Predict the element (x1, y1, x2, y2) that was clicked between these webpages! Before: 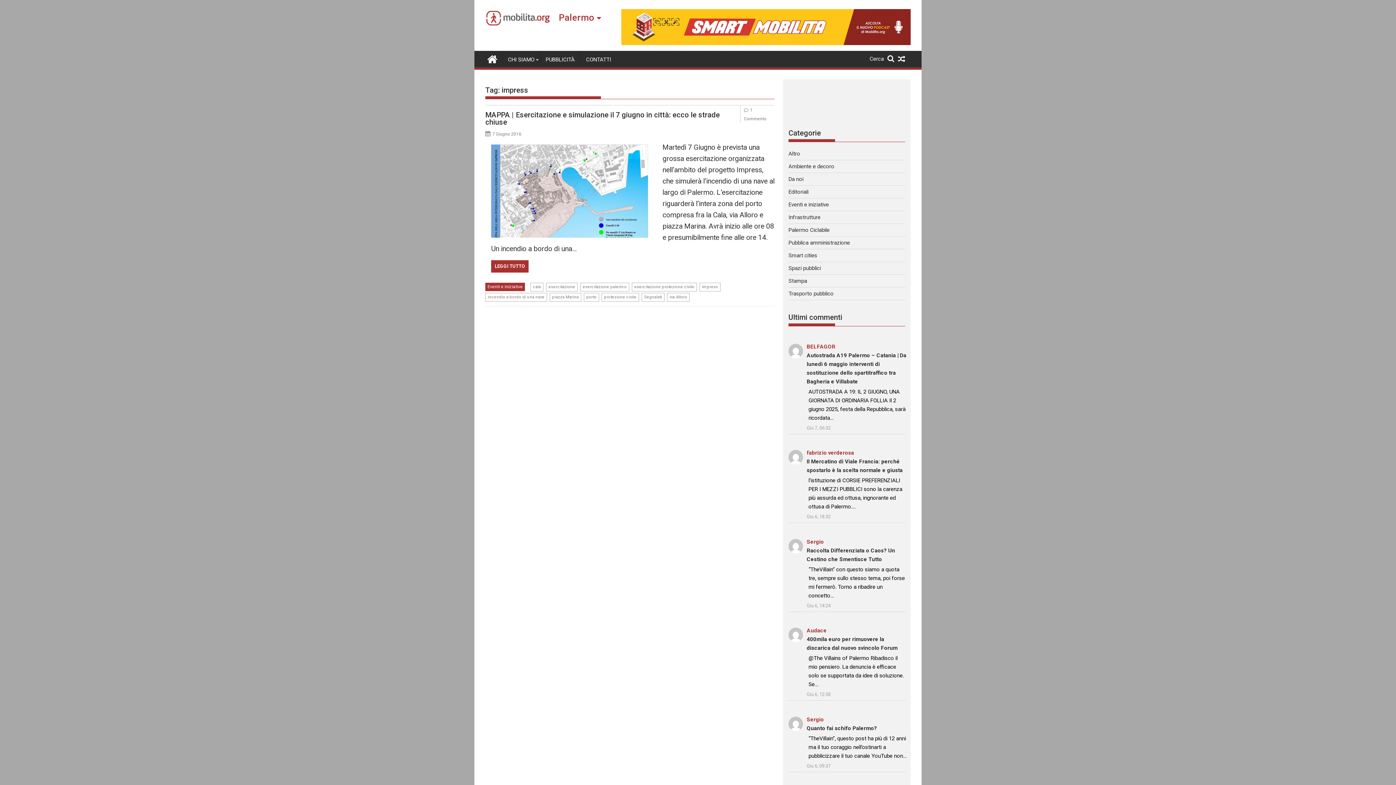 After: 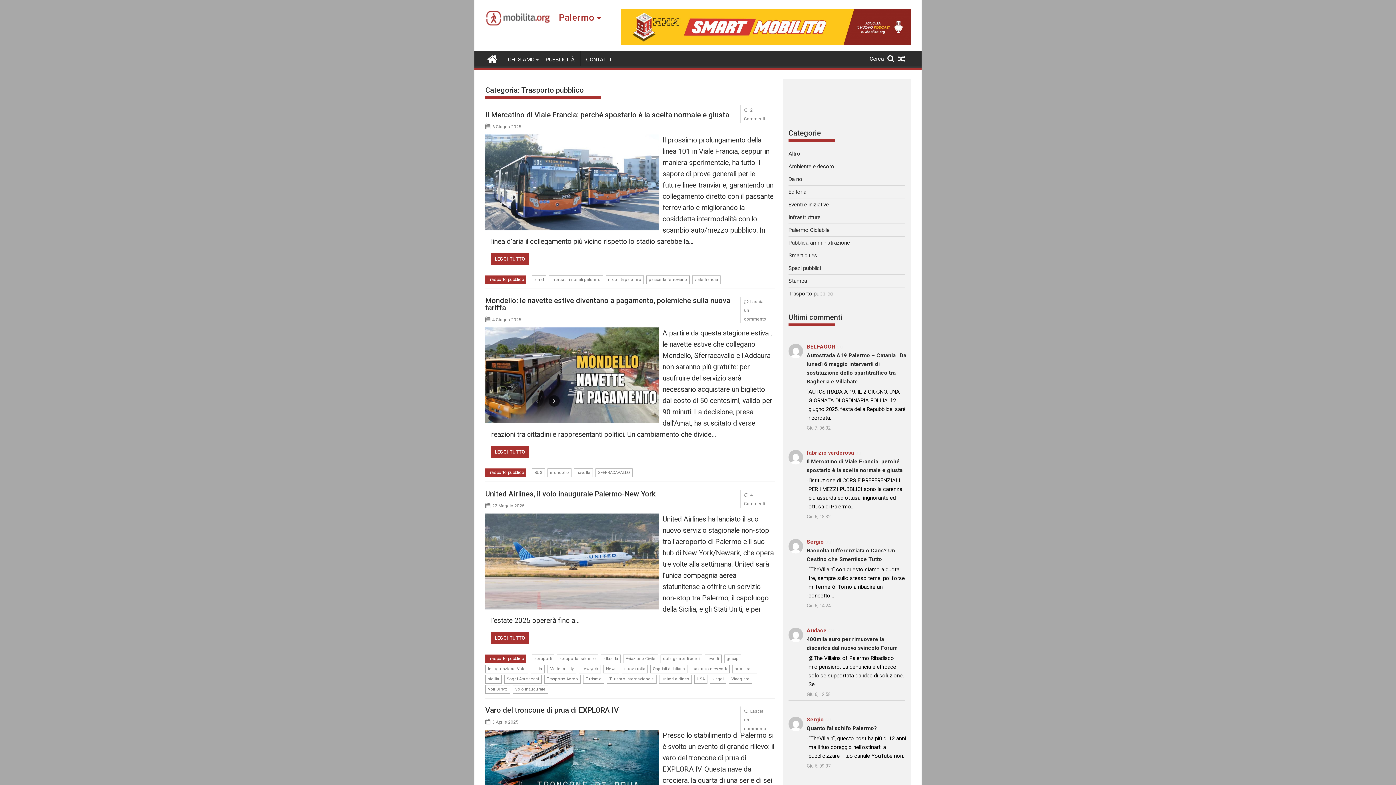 Action: bbox: (788, 290, 833, 297) label: Trasporto pubblico